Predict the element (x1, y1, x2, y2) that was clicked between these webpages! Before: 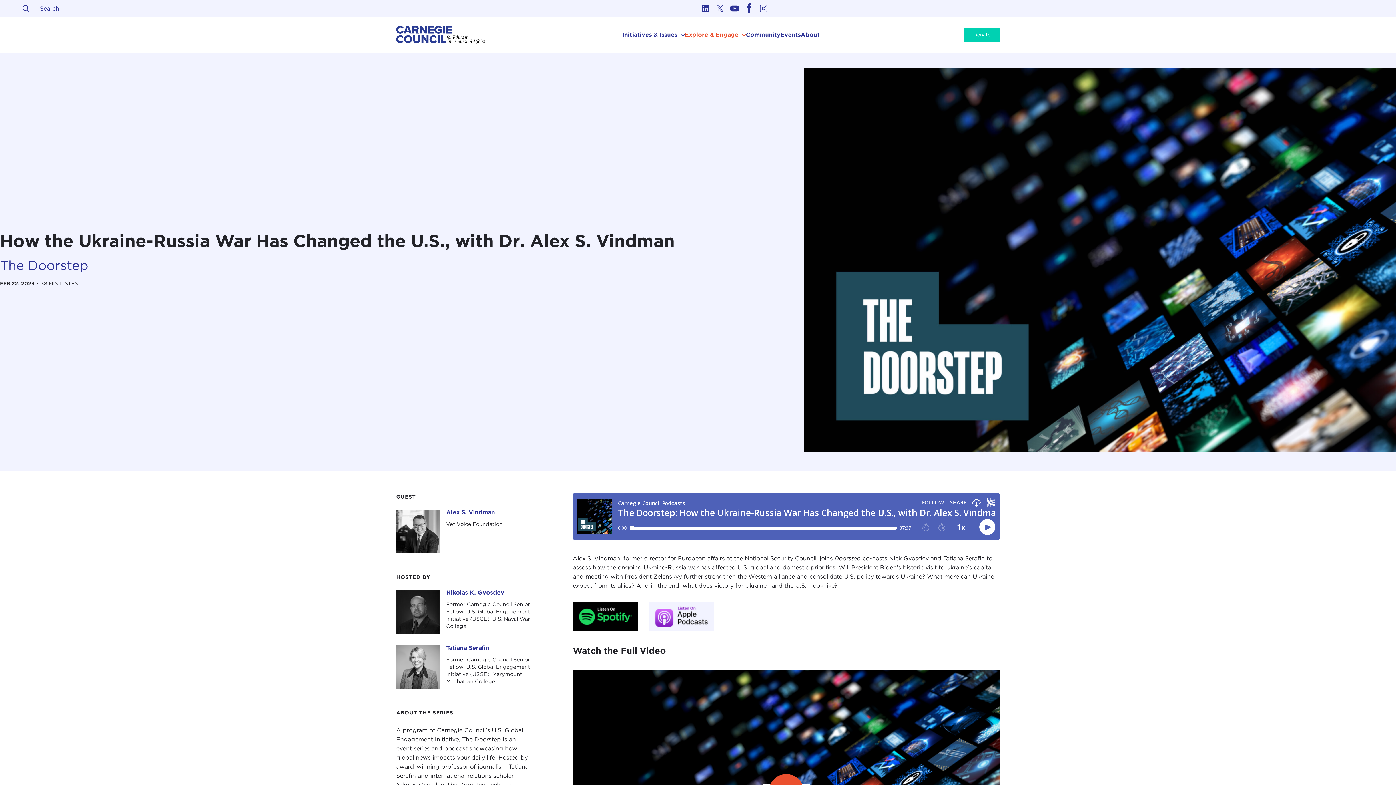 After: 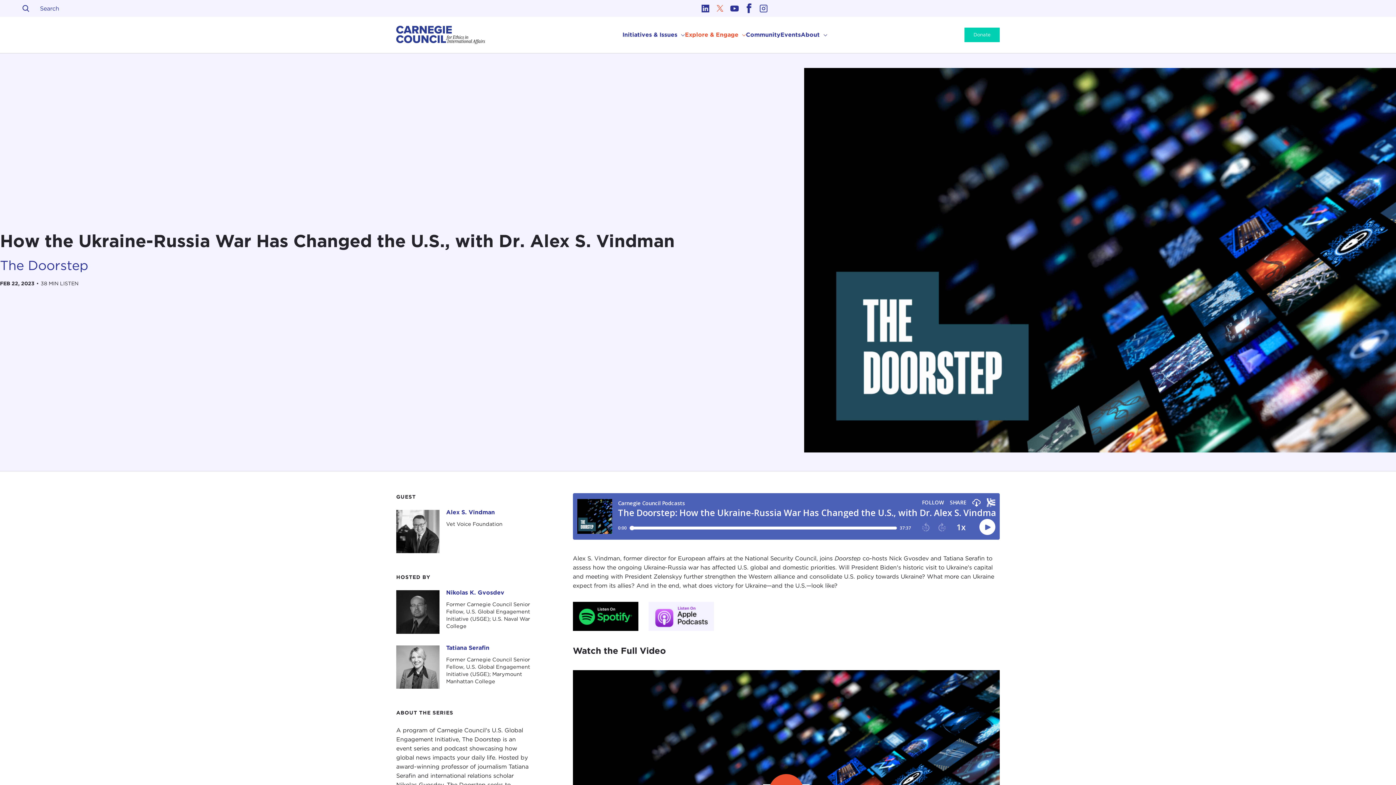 Action: bbox: (712, 1, 727, 15) label: Link to twitter